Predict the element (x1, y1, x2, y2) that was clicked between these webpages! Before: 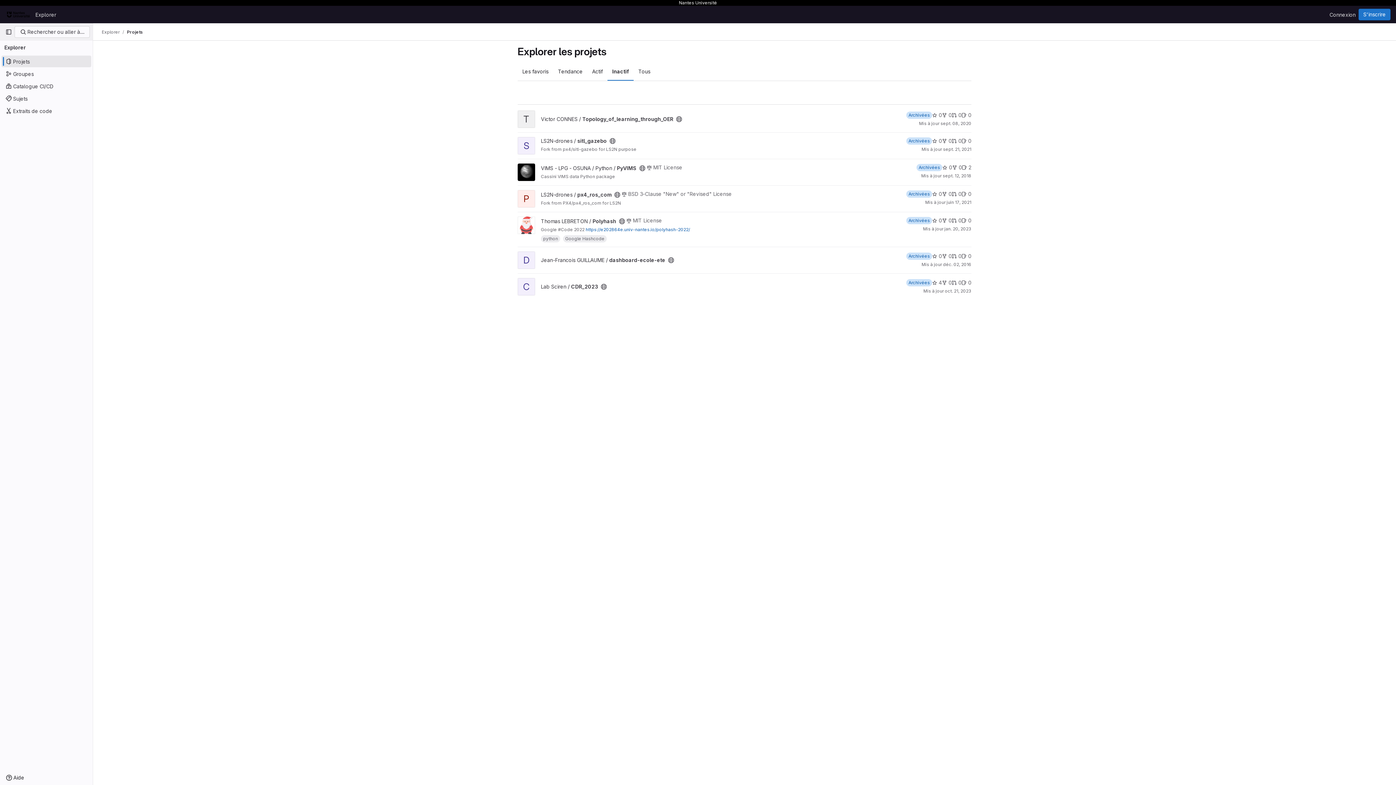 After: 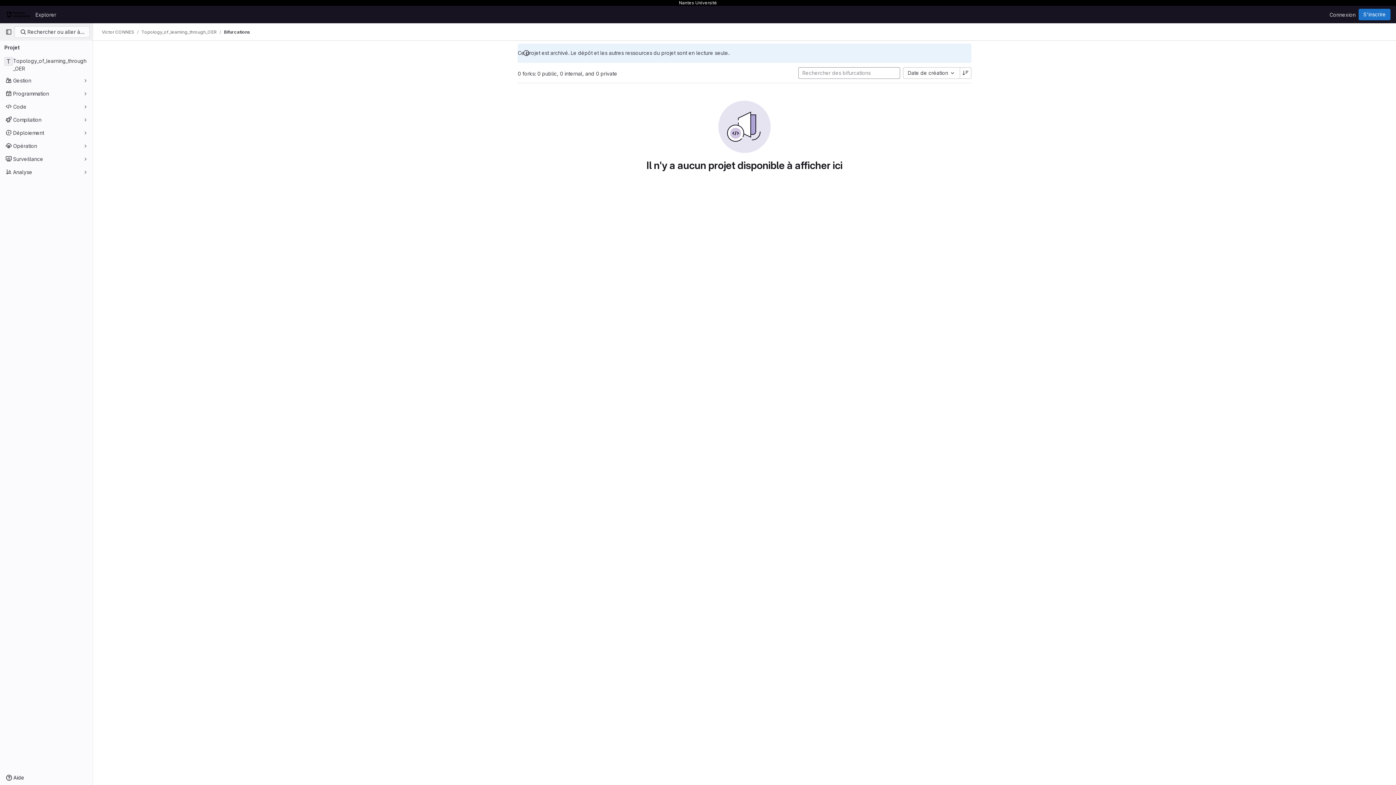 Action: bbox: (942, 111, 952, 118) label: 0